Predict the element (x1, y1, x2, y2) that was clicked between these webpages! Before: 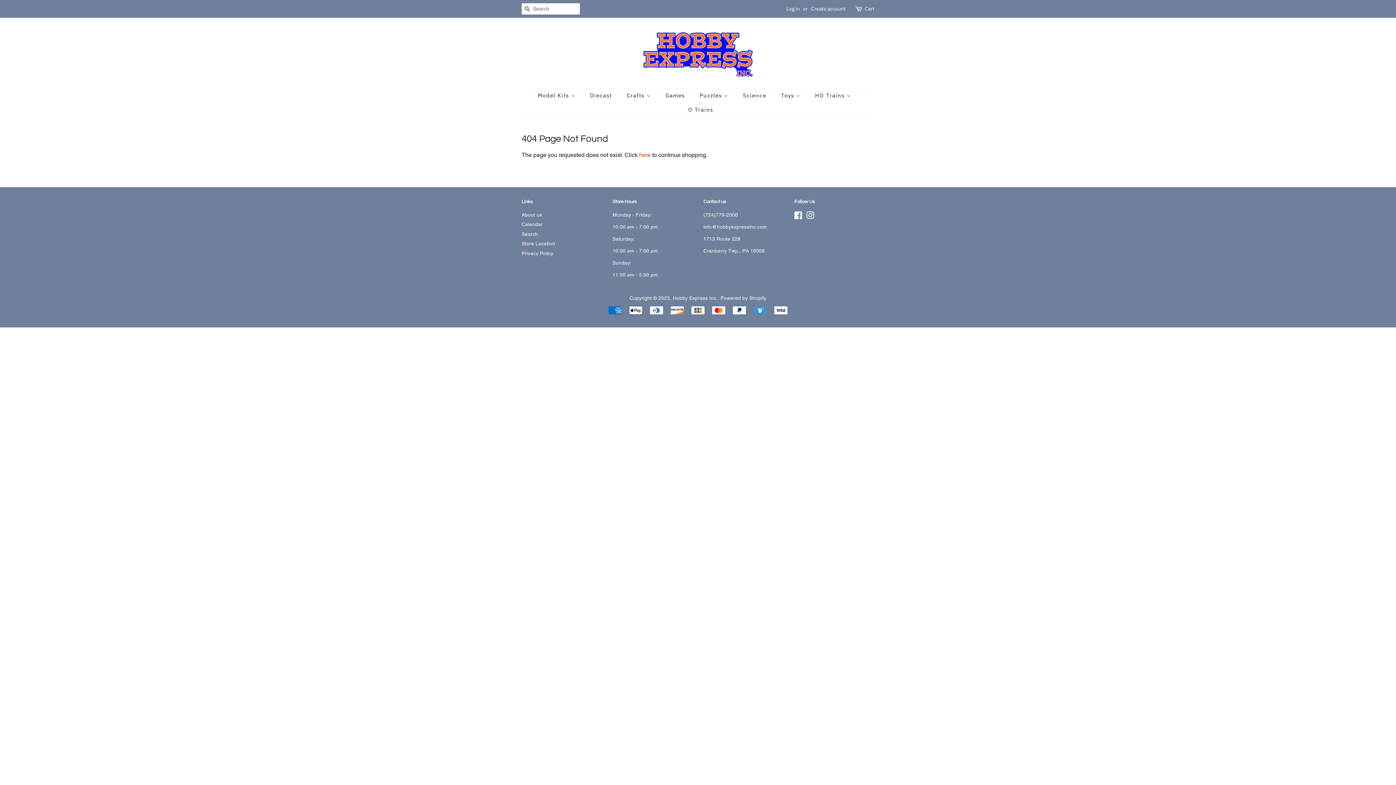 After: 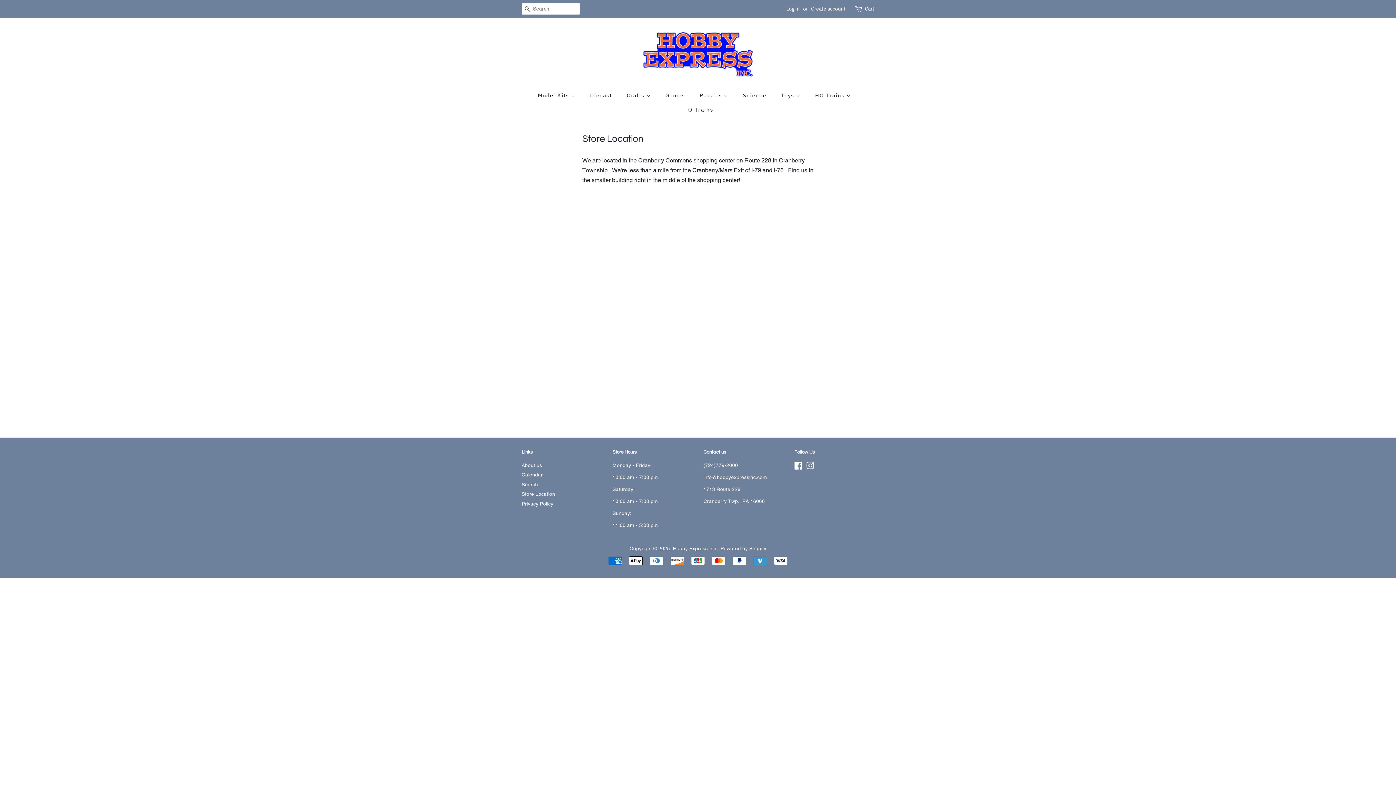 Action: bbox: (521, 240, 555, 246) label: Store Location